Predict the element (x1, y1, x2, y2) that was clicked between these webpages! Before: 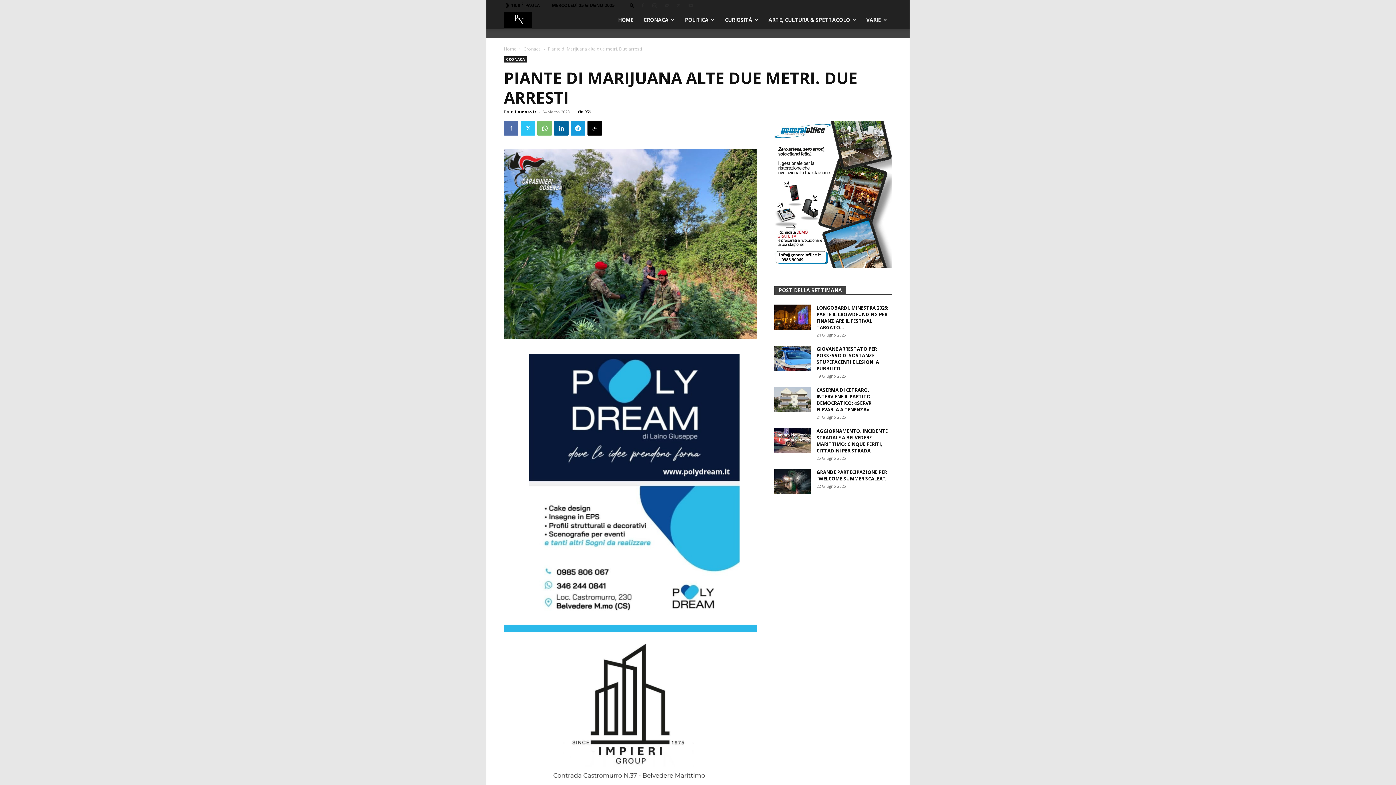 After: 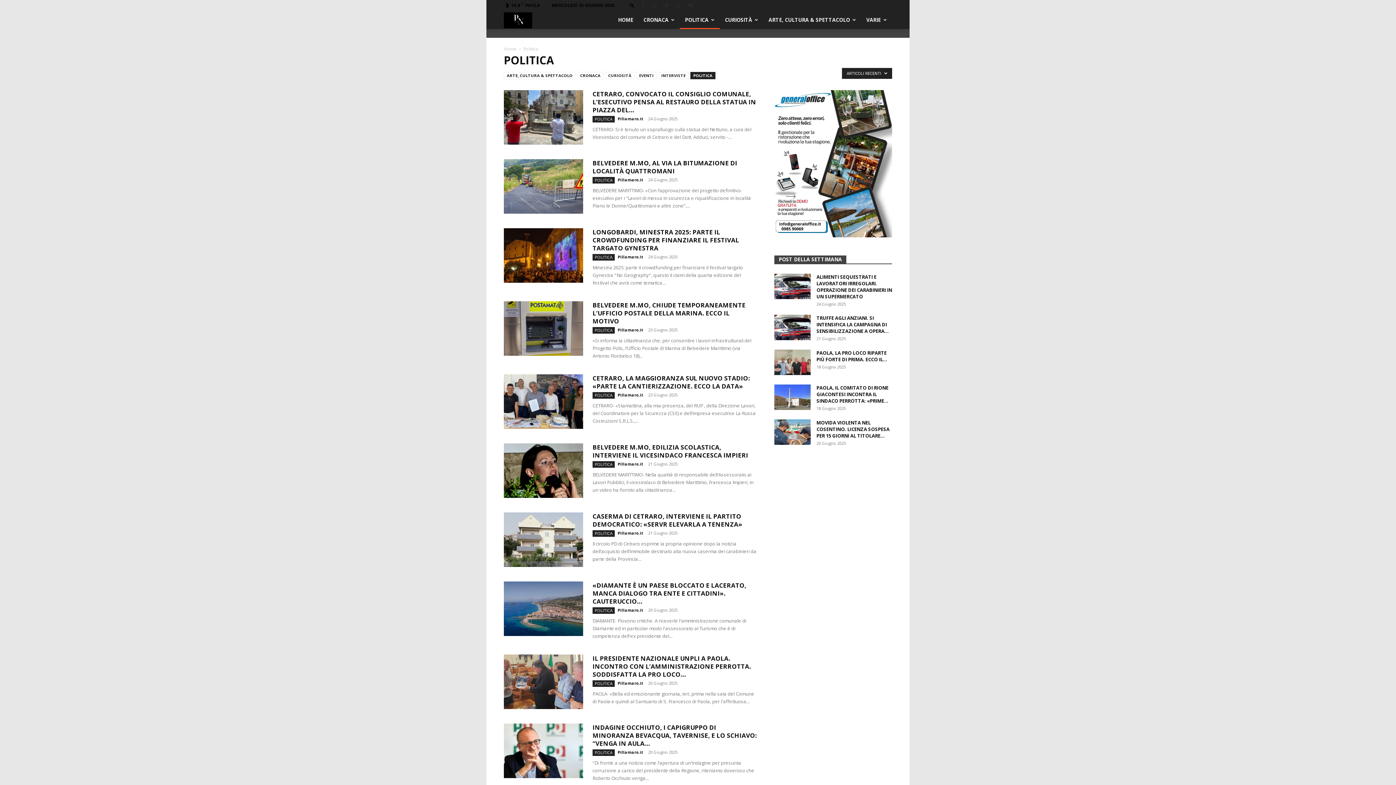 Action: bbox: (680, 10, 720, 29) label: POLITICA